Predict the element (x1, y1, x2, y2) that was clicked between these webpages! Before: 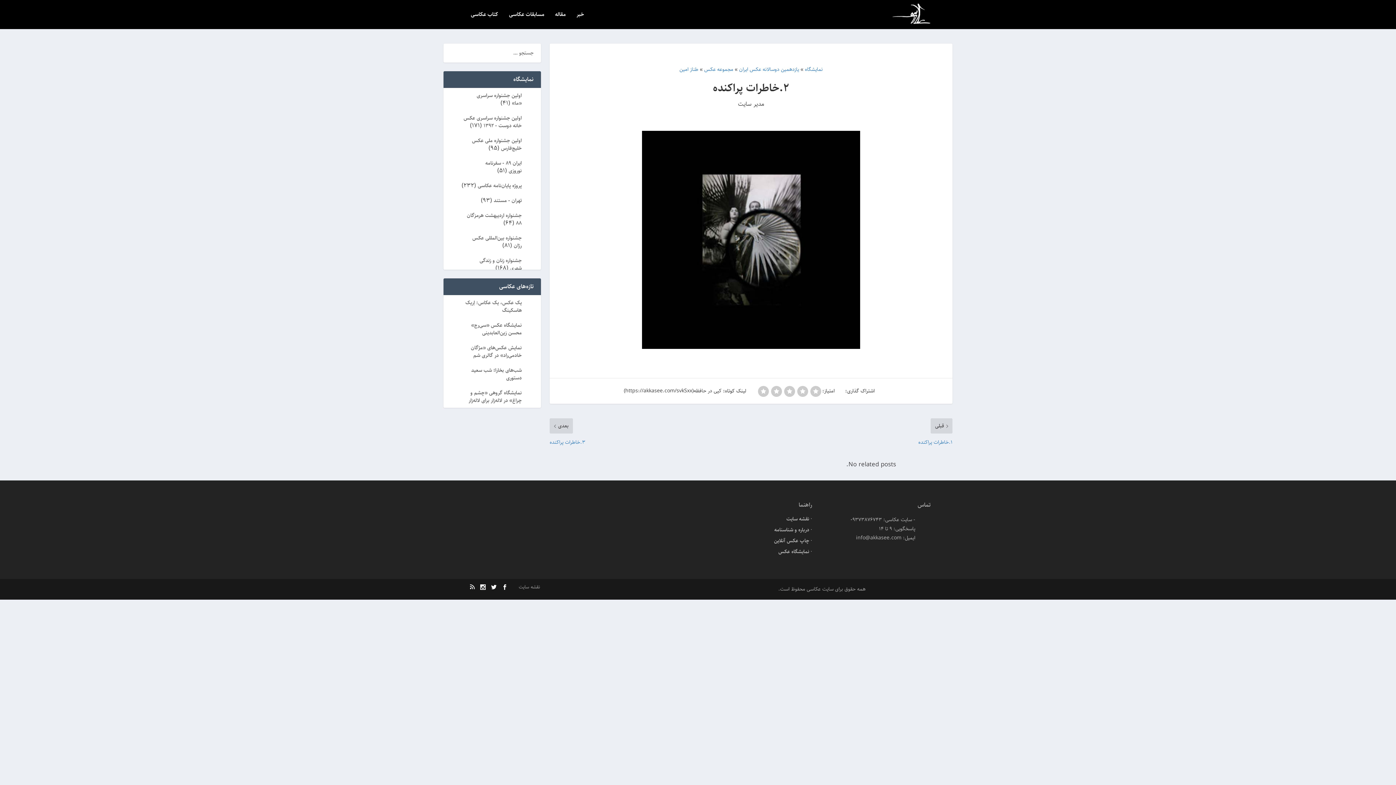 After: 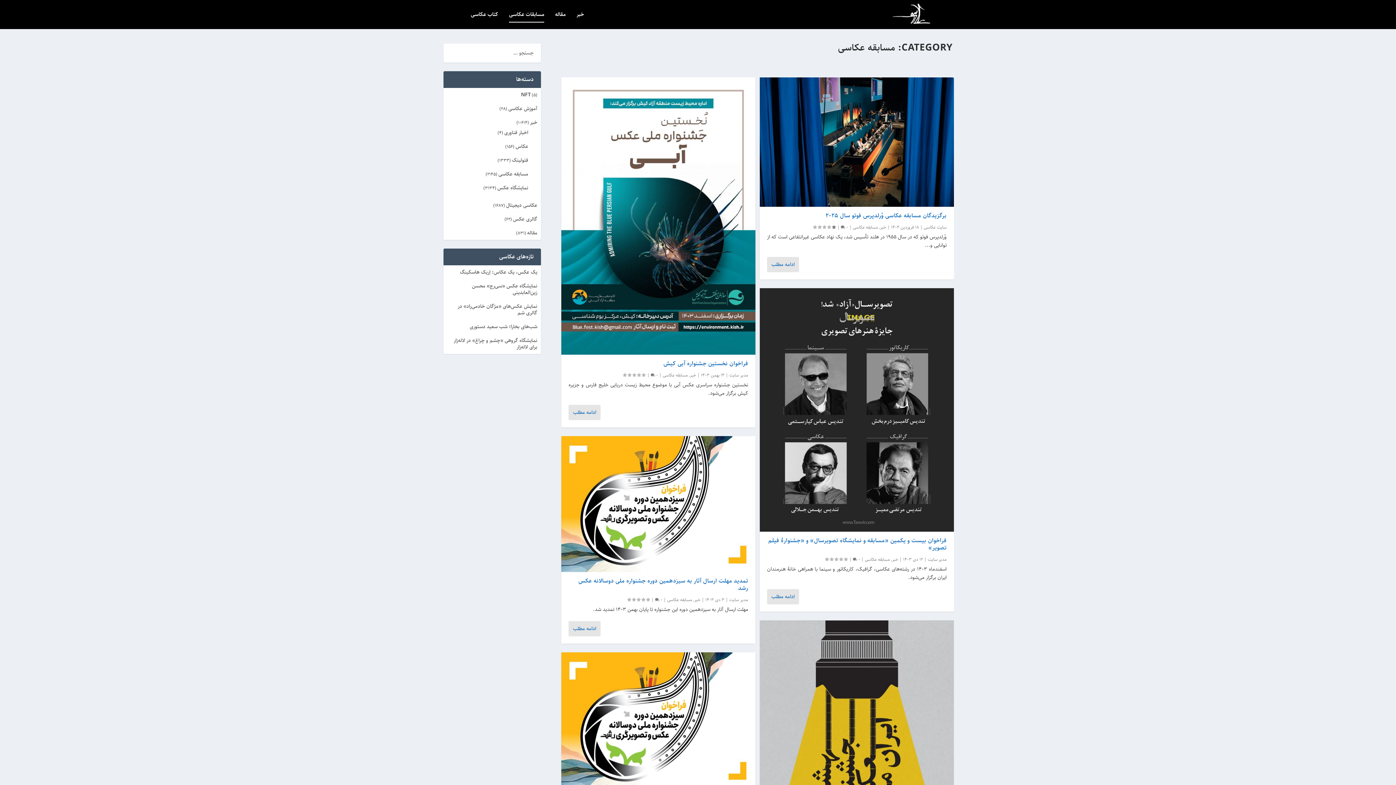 Action: bbox: (509, 11, 544, 29) label: مسابقات عکاسی